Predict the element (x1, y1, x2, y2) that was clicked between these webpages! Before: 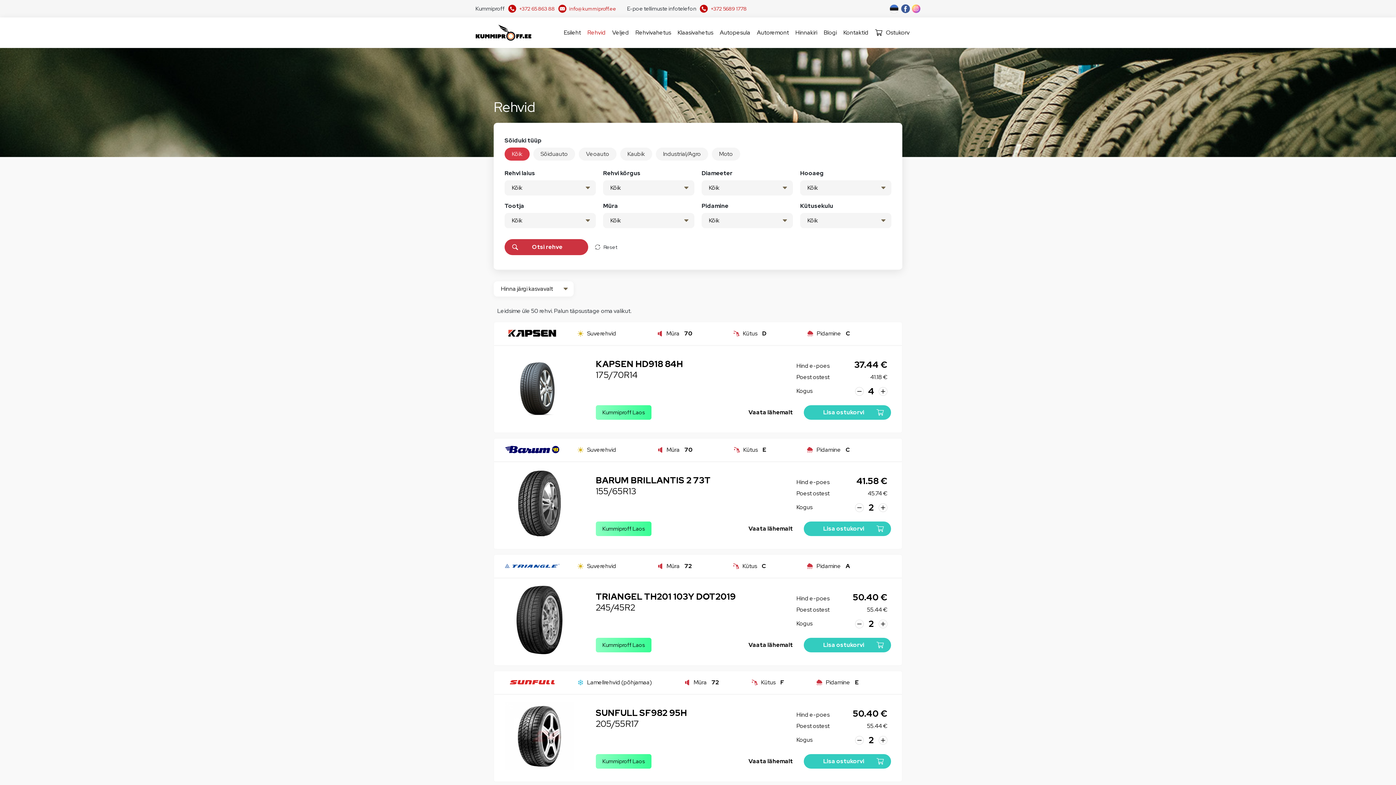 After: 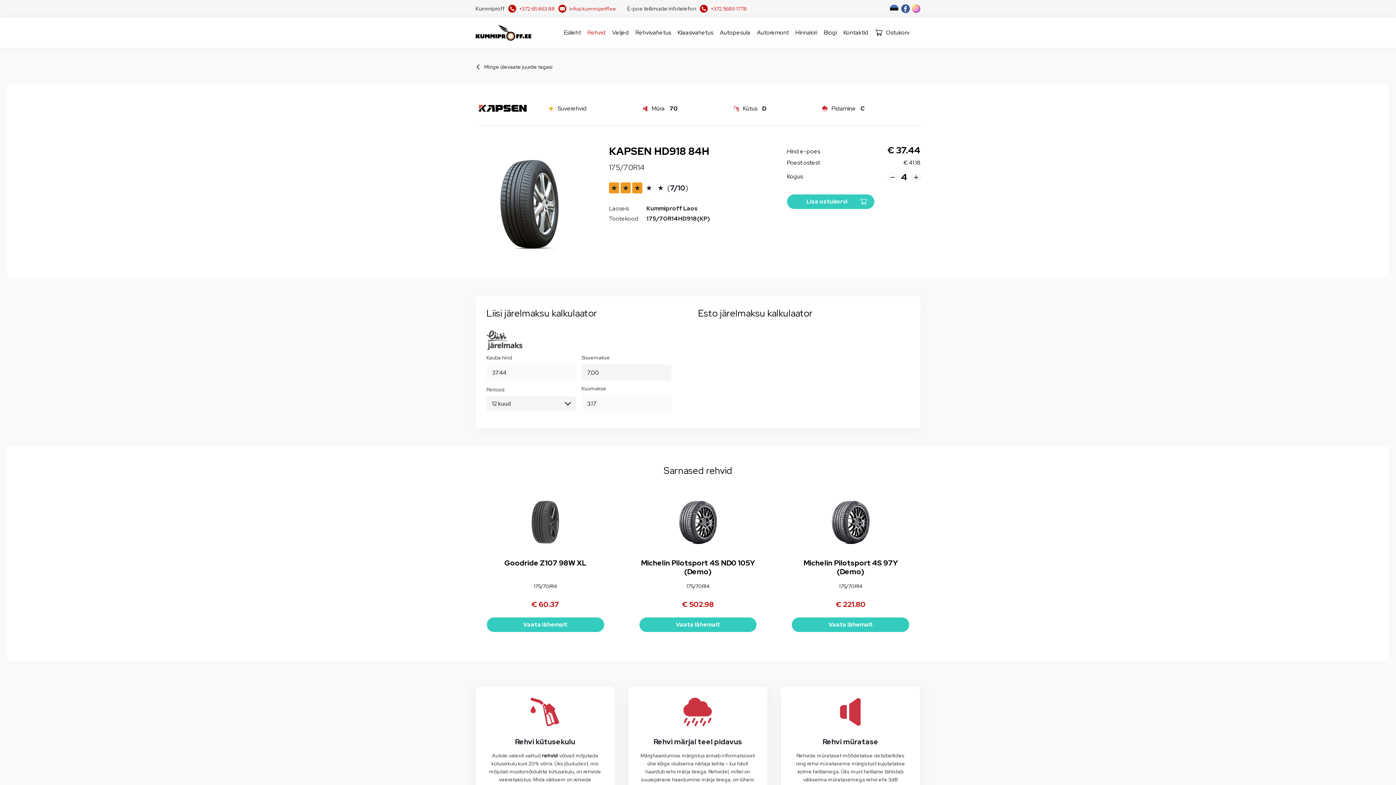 Action: bbox: (493, 322, 902, 433) label: Suverehvid
Müra 70
Kütus D
Pidamine C
 KAPSEN HD918 84H 175/70R14 Hind e-poes 37.44 € Poest ostest 41.18 € Kogus  4  
Kummiproff Laos
Vaata lähemalt Lisa ostukorvi